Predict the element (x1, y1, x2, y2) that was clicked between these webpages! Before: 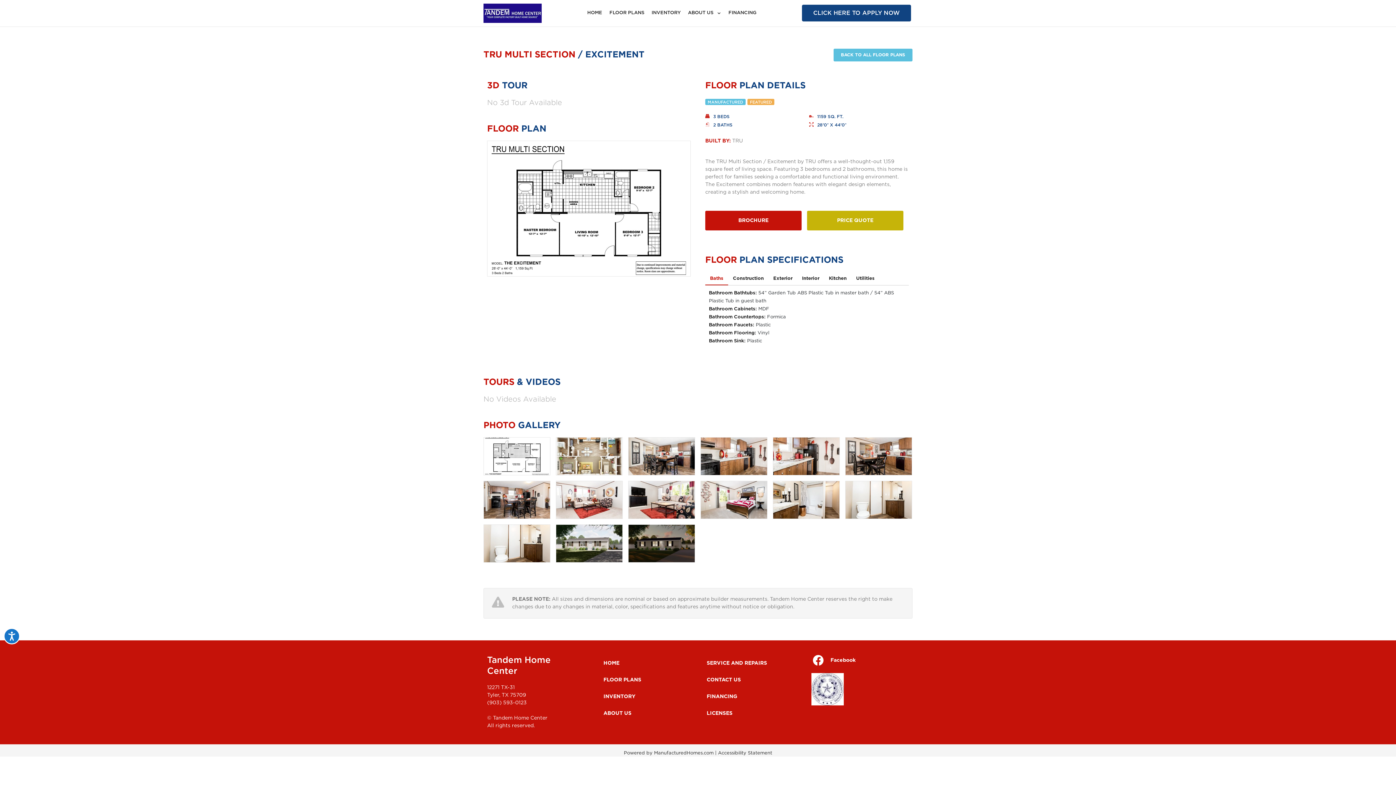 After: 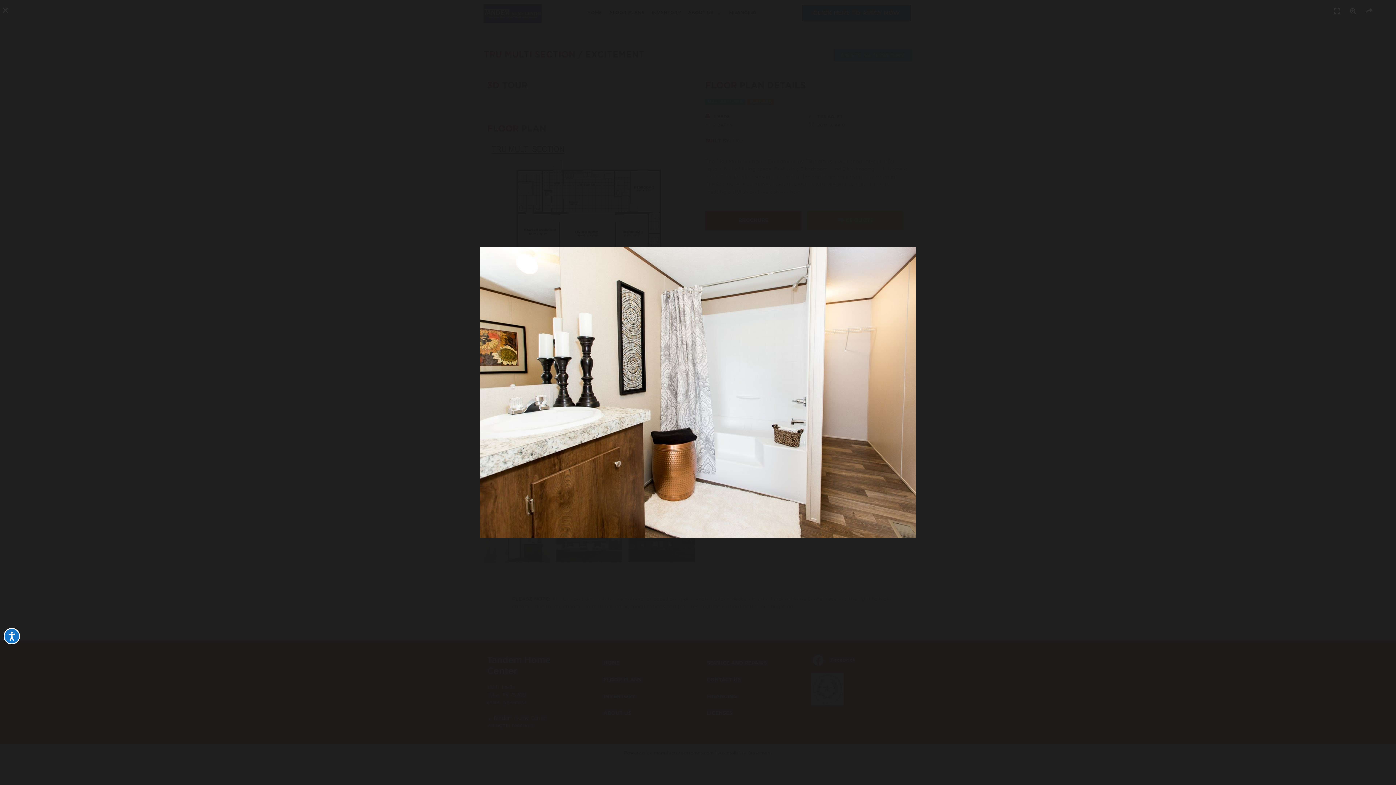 Action: bbox: (773, 497, 840, 502)